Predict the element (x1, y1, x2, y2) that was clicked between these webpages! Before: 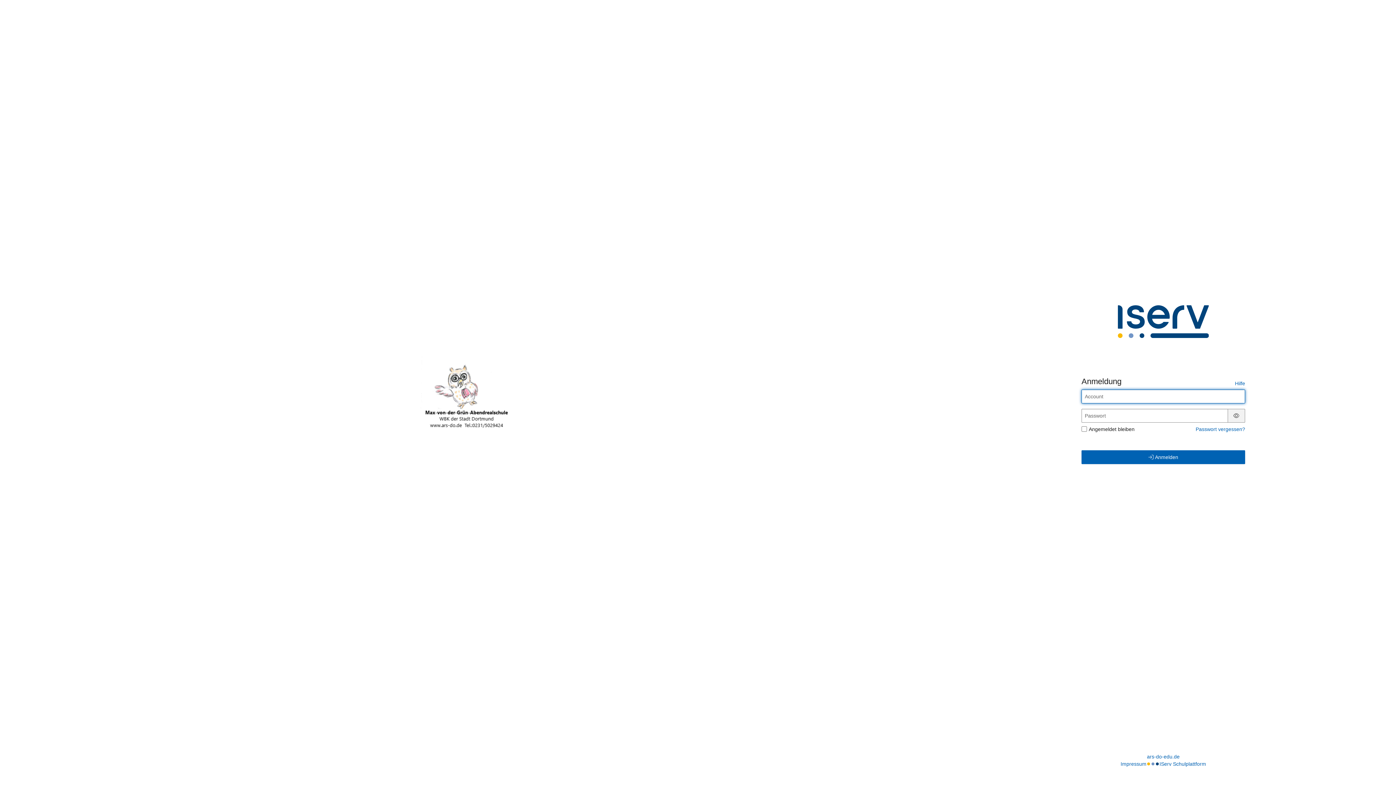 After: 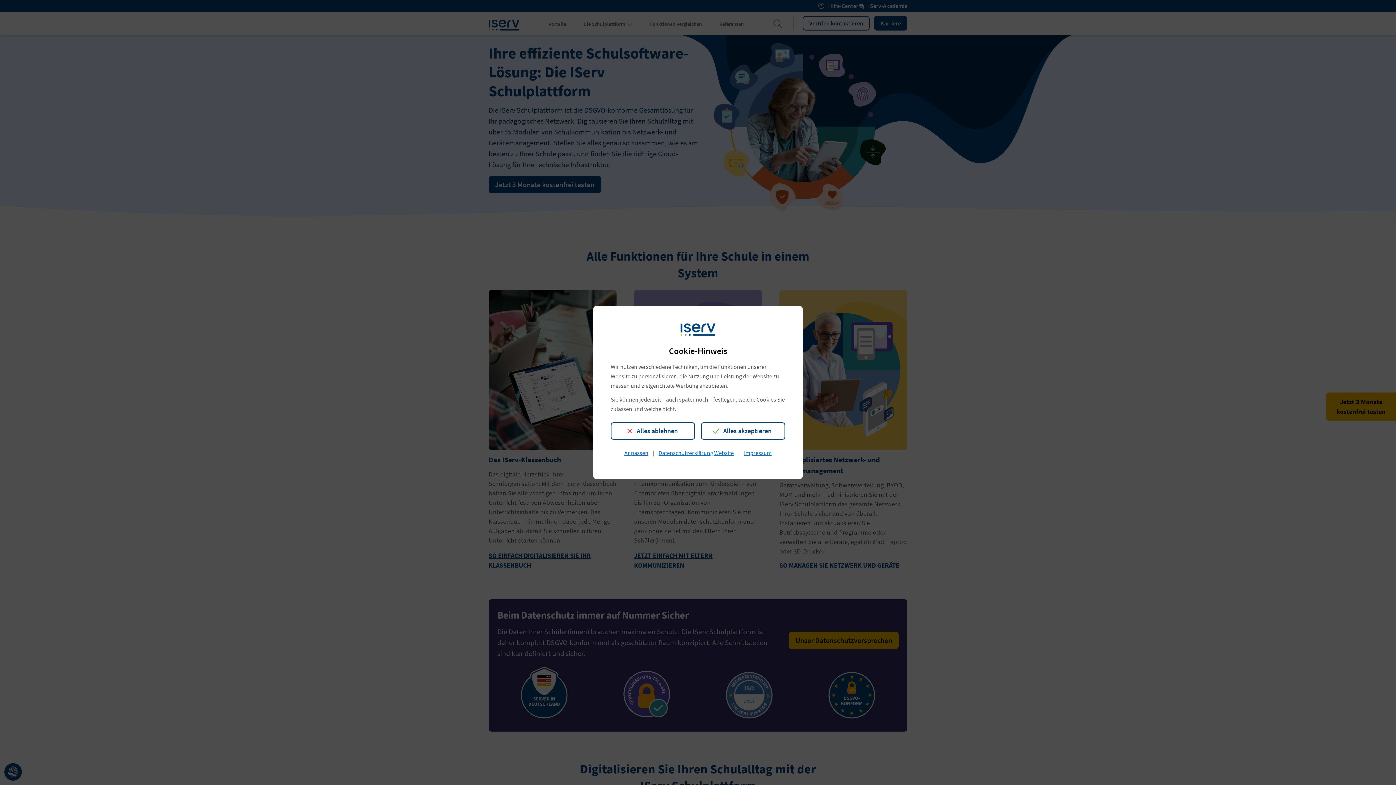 Action: bbox: (1159, 760, 1206, 768) label: IServ Schulplattform